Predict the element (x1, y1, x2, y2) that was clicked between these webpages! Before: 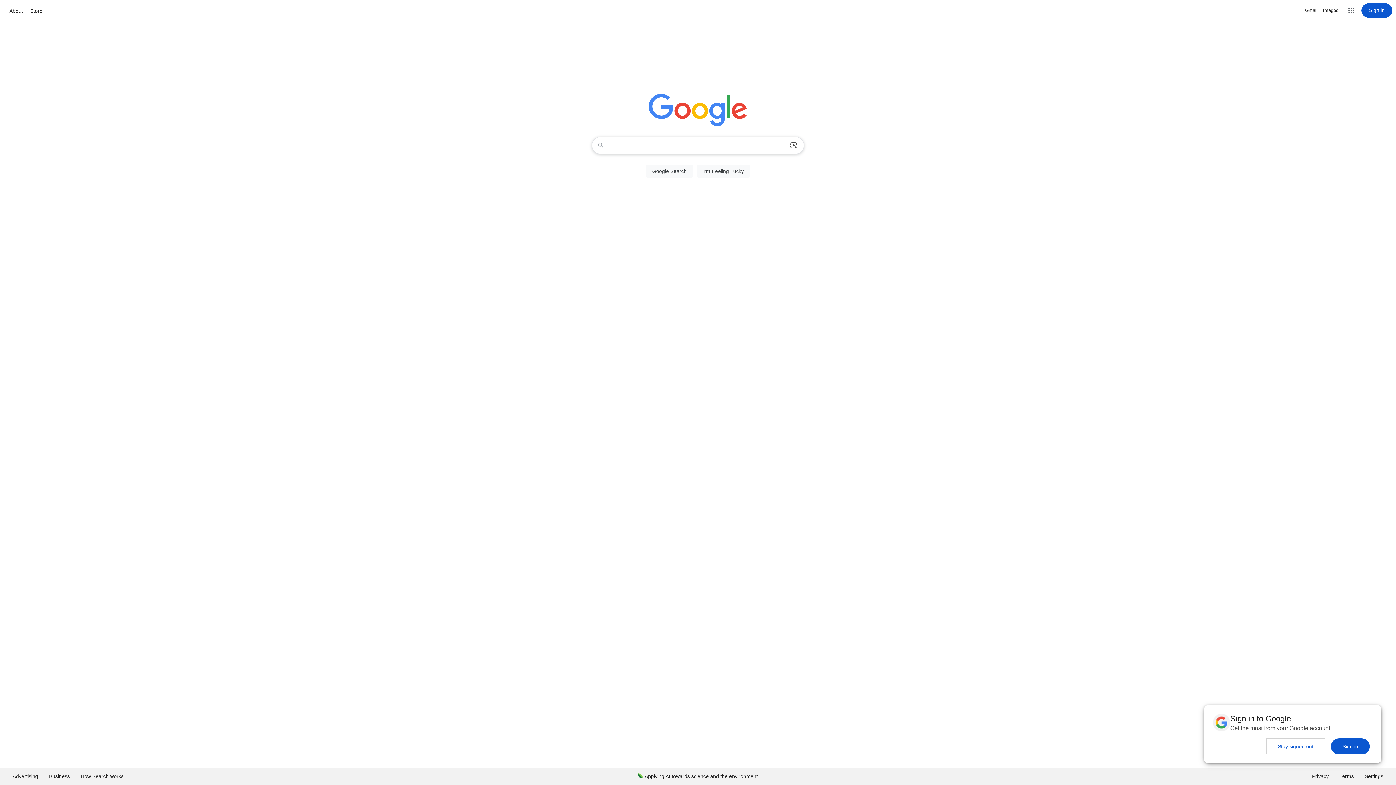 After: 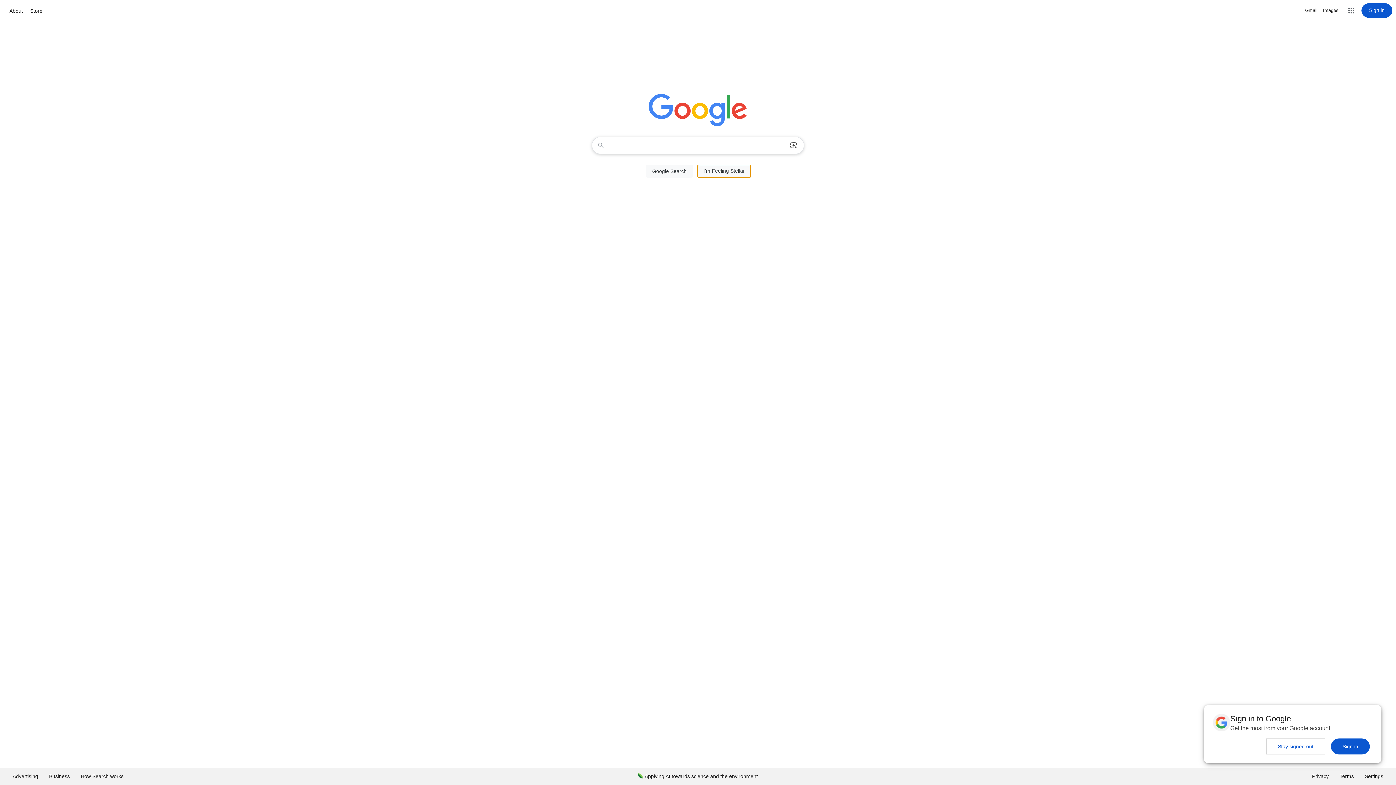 Action: bbox: (697, 164, 750, 177) label: I'm Feeling Lucky